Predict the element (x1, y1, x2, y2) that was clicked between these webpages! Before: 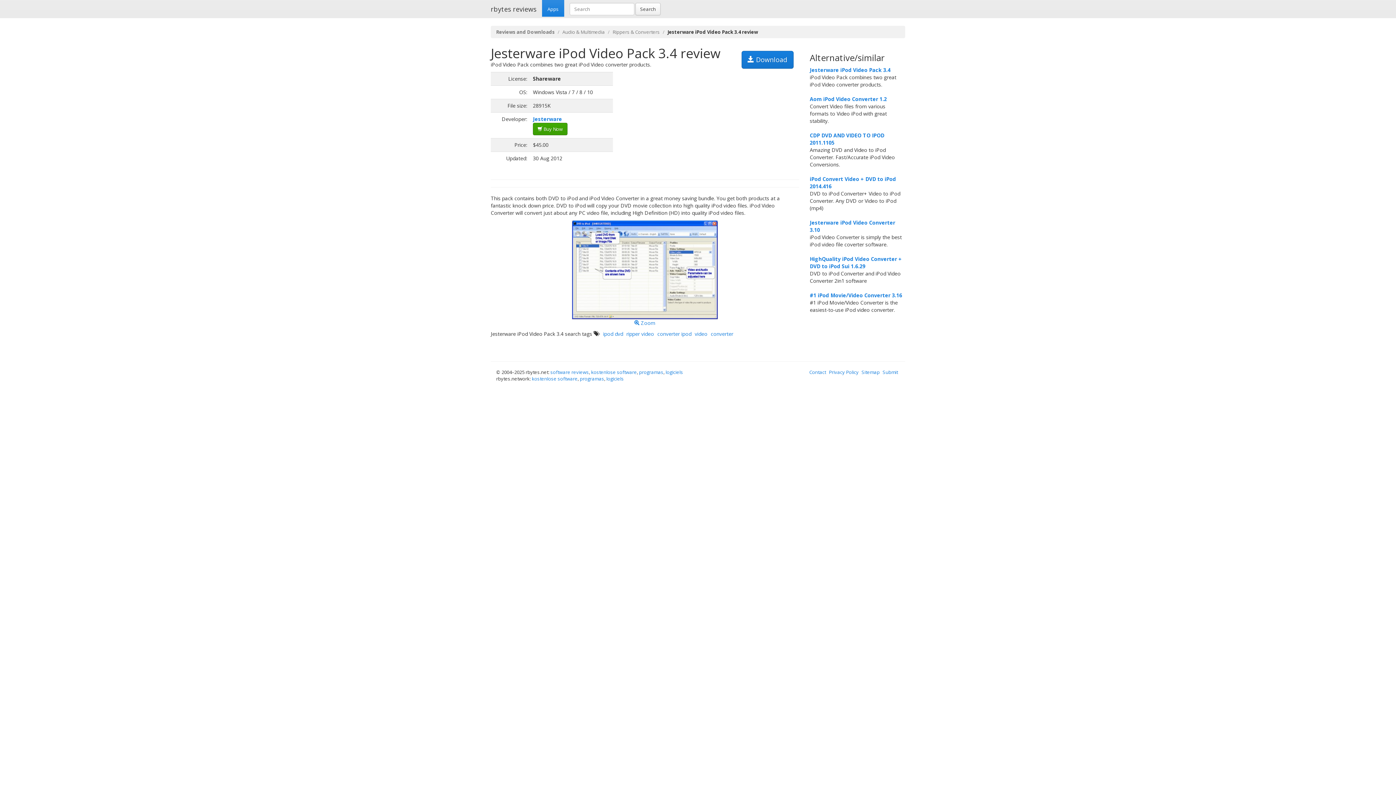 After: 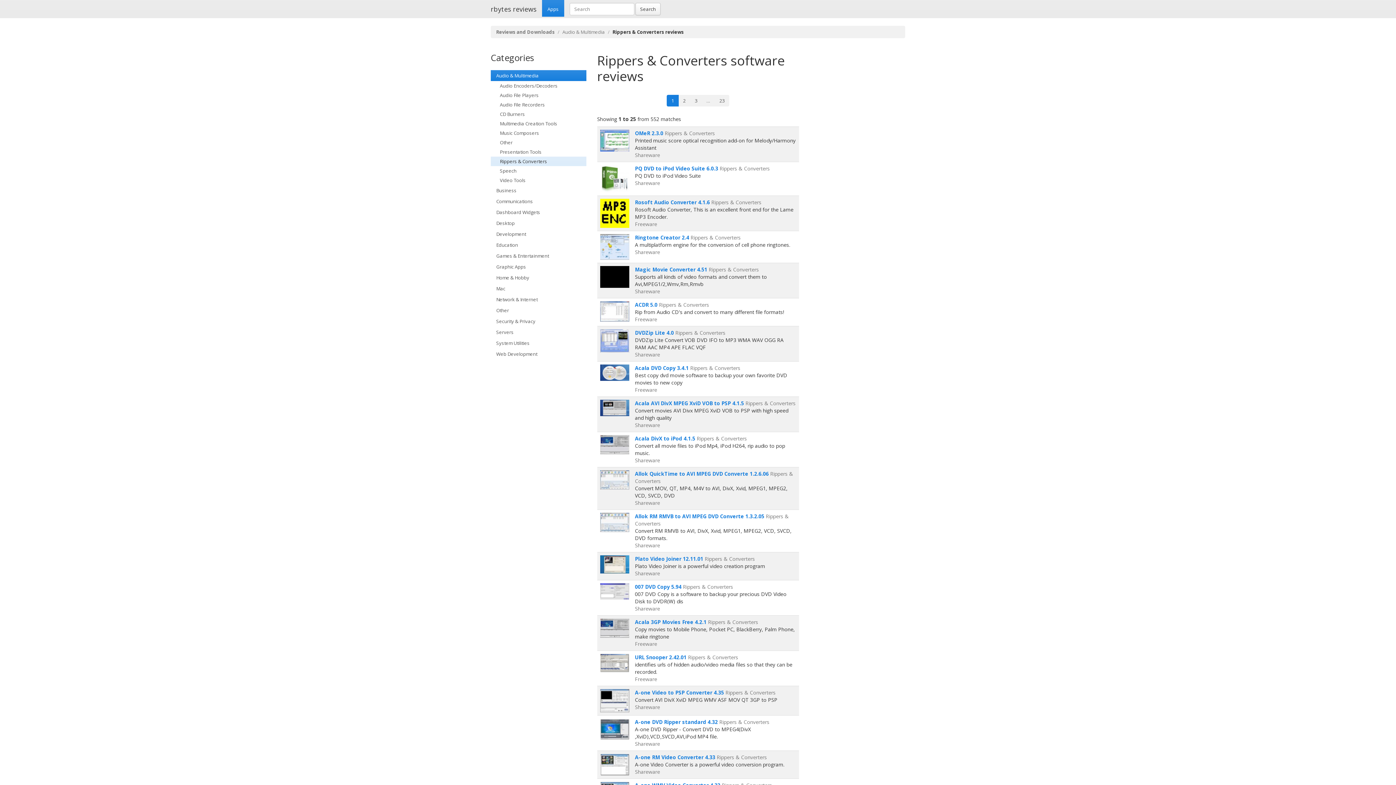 Action: bbox: (612, 28, 660, 35) label: Rippers & Converters